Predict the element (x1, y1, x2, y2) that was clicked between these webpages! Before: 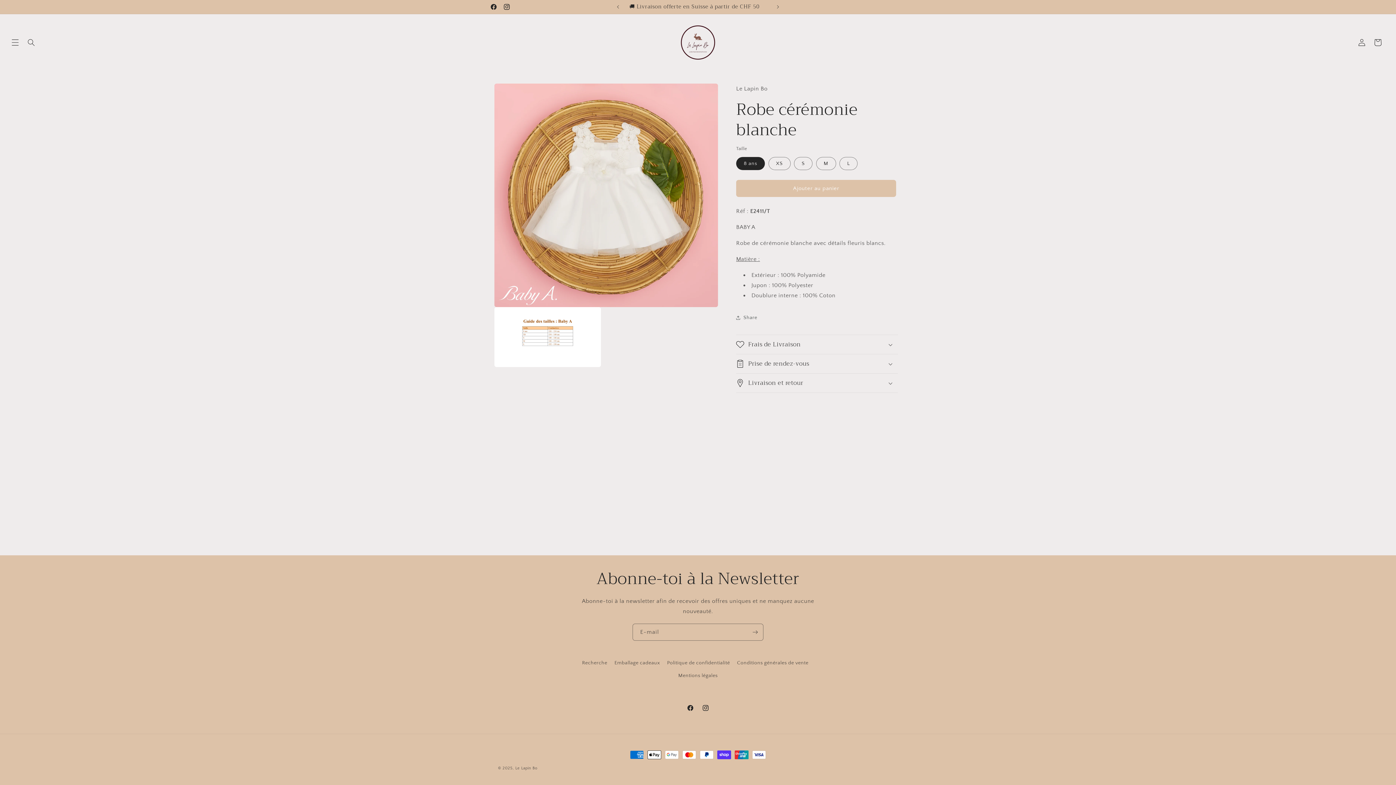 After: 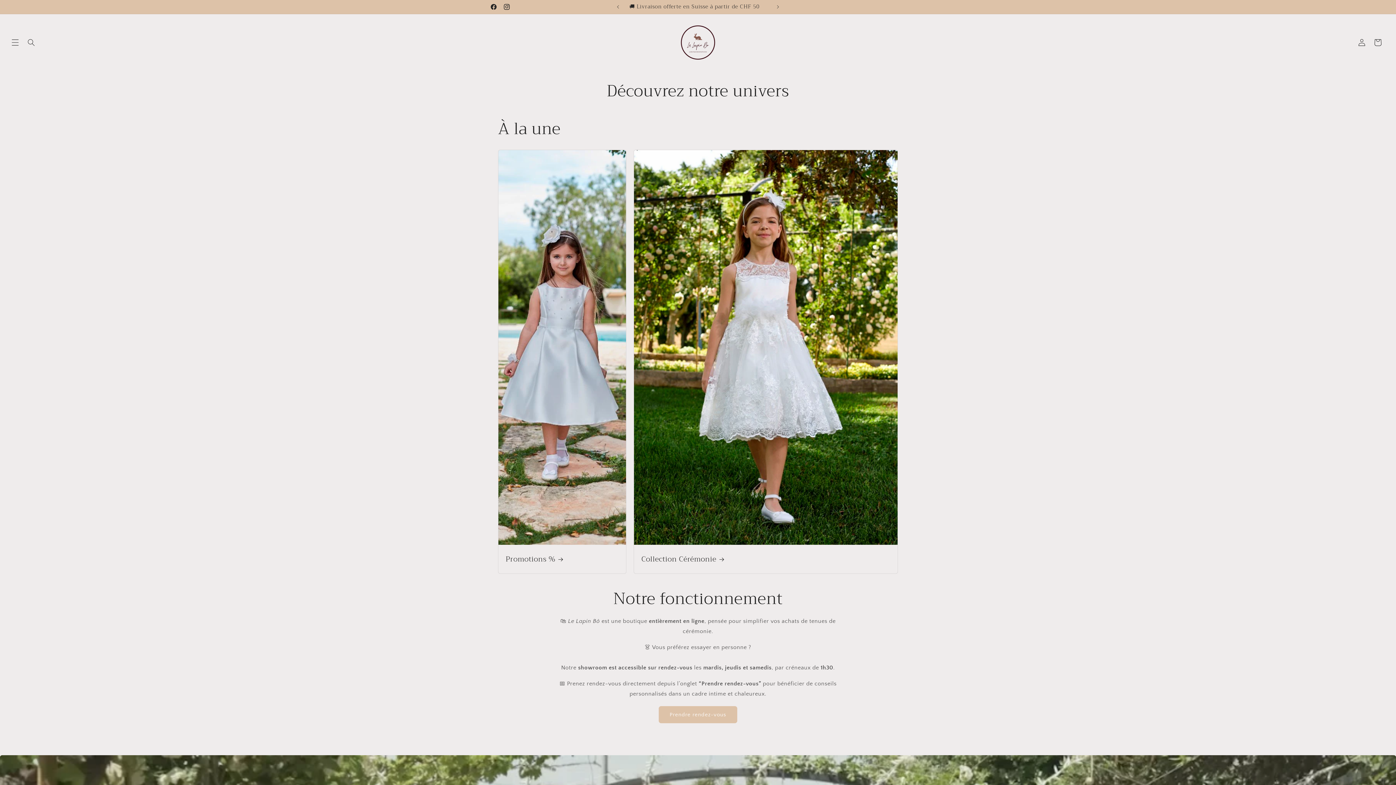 Action: bbox: (677, 21, 719, 63)